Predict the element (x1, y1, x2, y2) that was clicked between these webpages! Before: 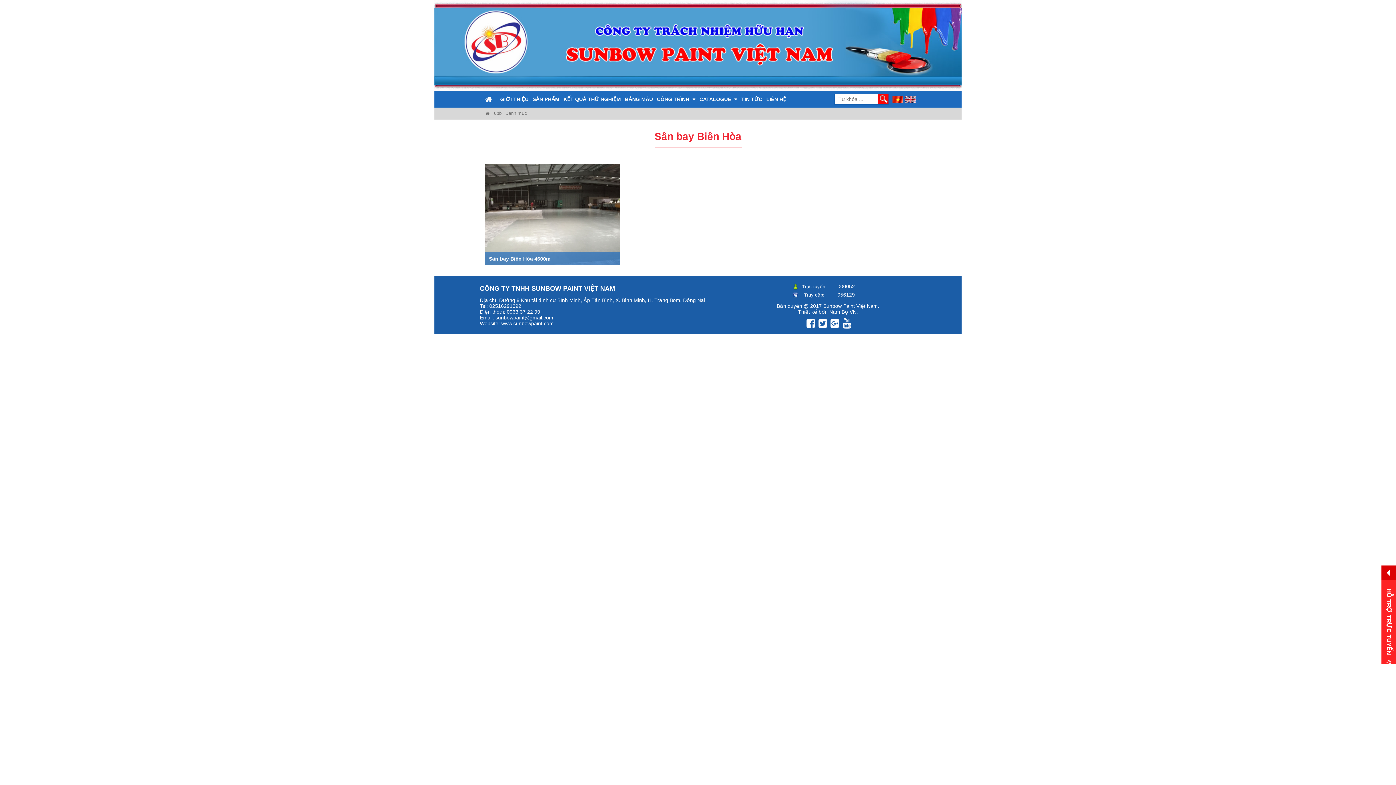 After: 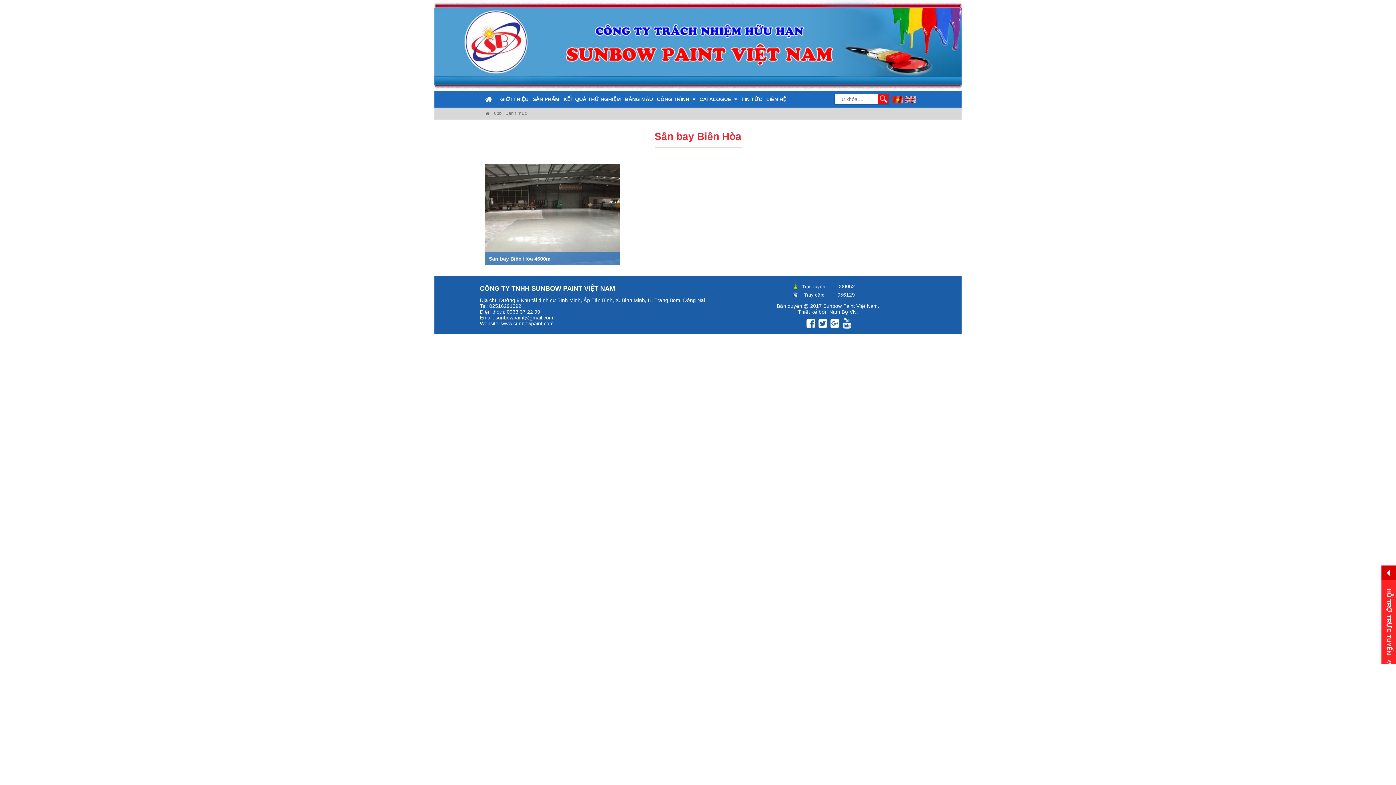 Action: bbox: (501, 320, 553, 326) label: www.sunbowpaint.com